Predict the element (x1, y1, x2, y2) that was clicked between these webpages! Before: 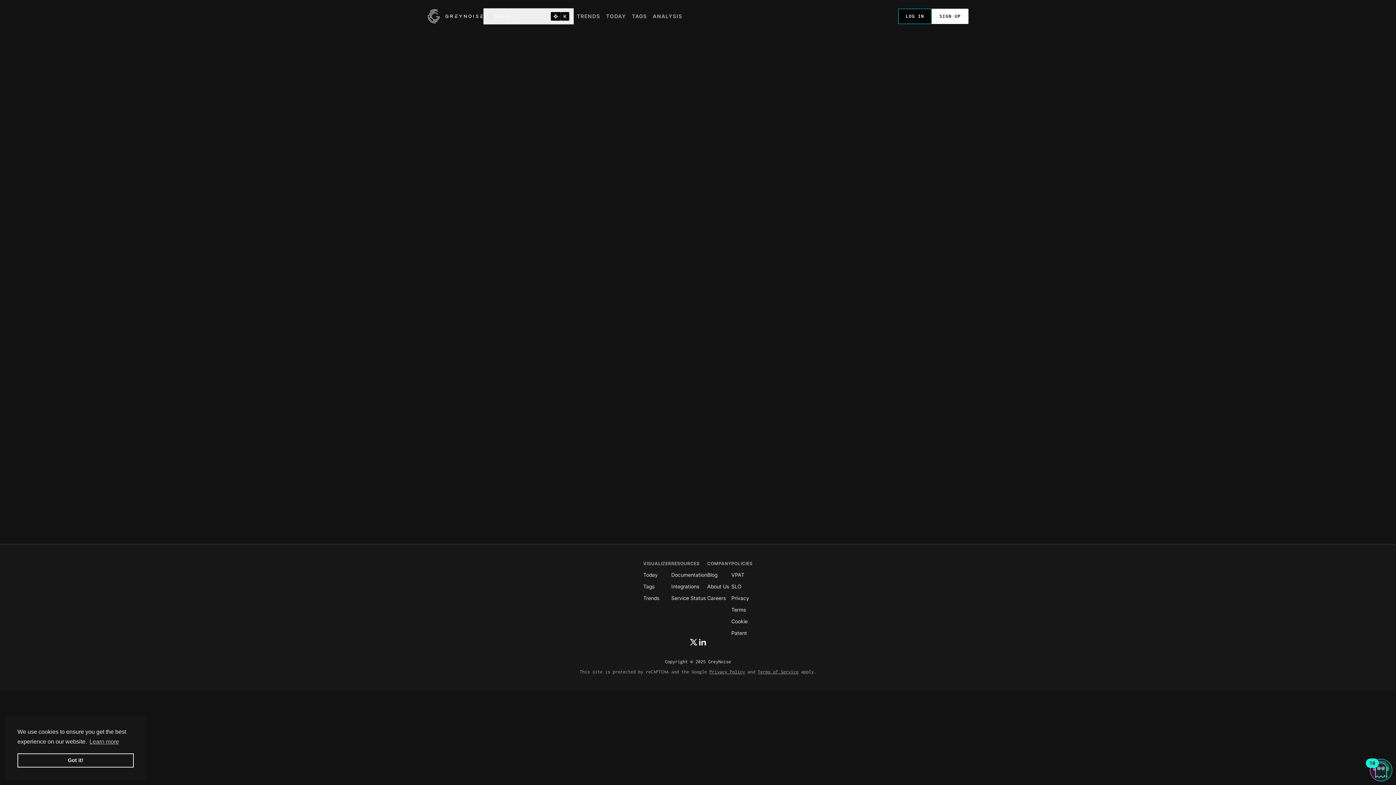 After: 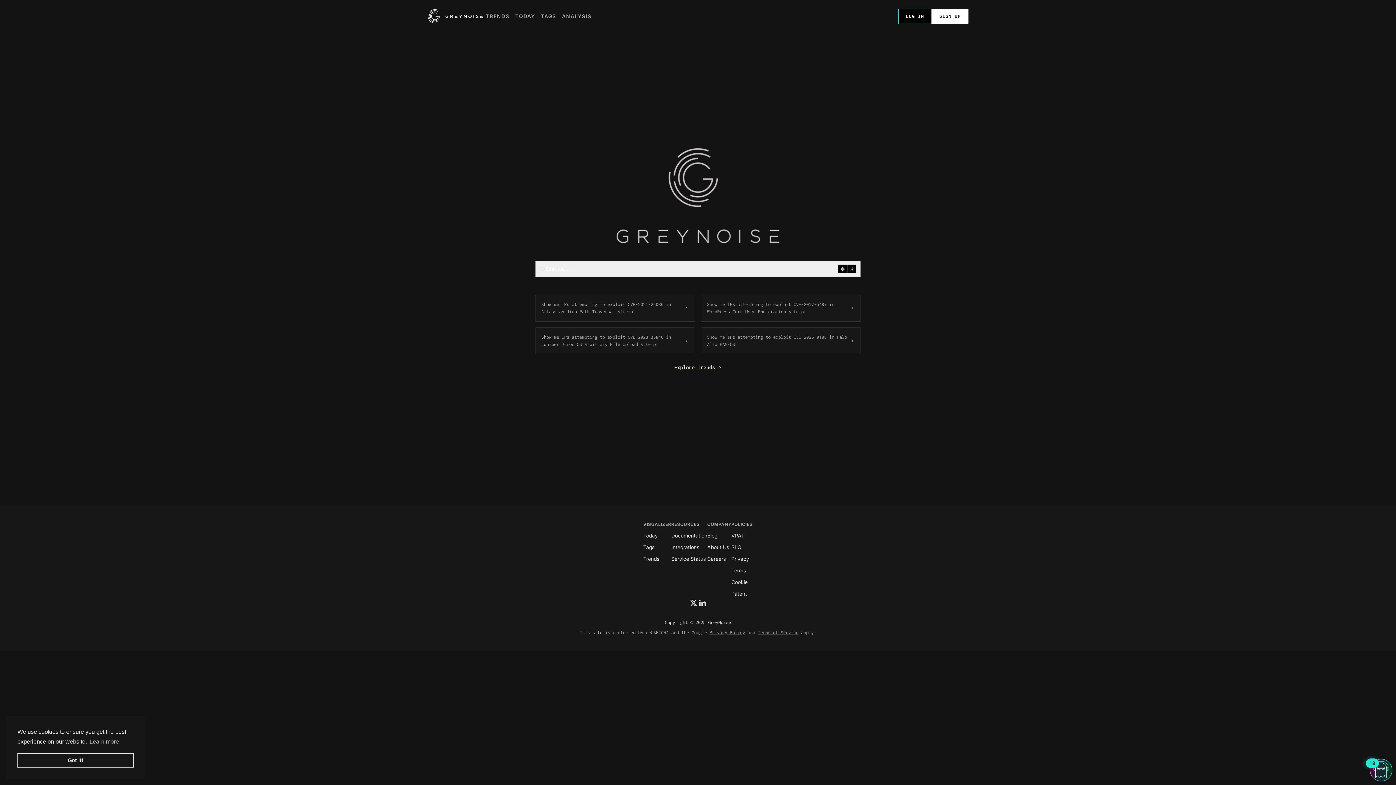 Action: bbox: (427, 8, 483, 23) label: GreyNoise Intelligence homepage